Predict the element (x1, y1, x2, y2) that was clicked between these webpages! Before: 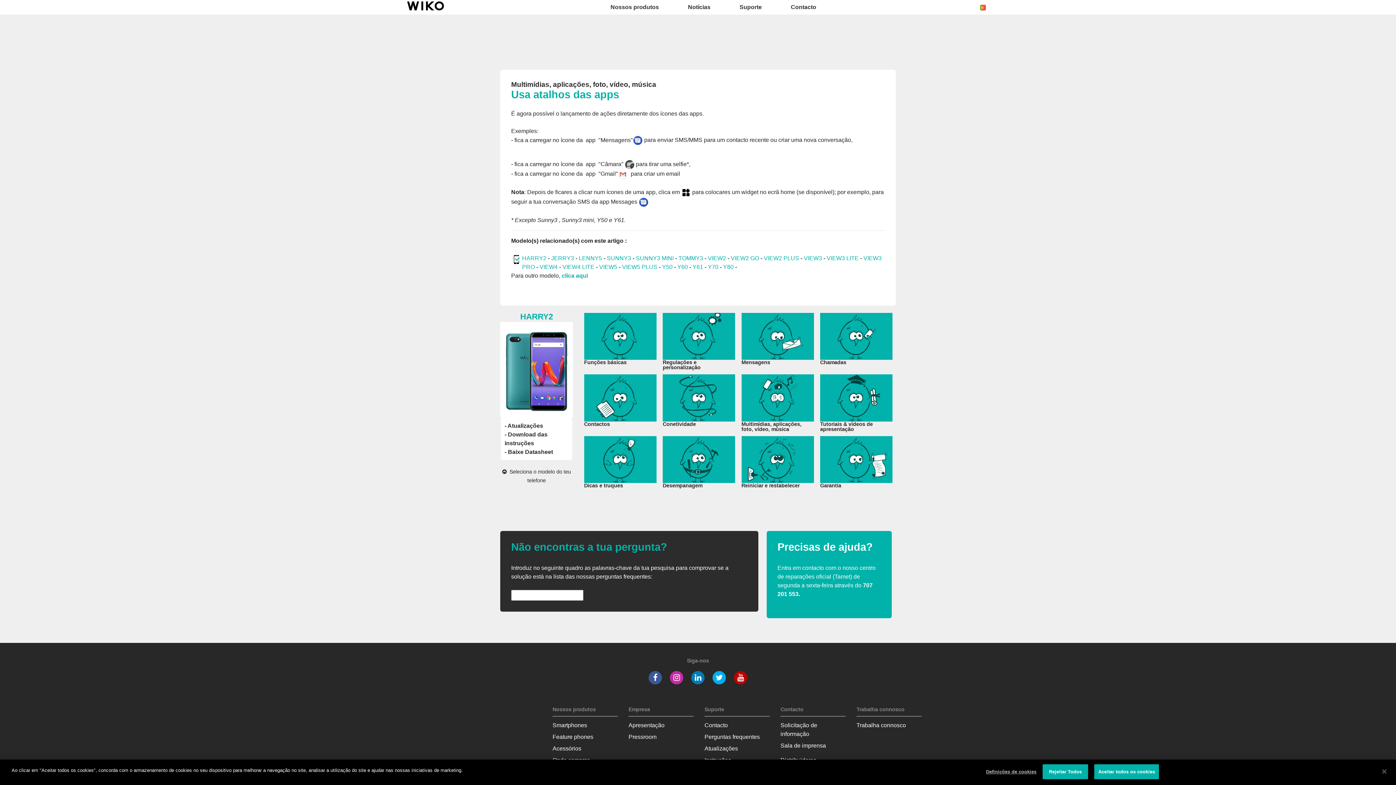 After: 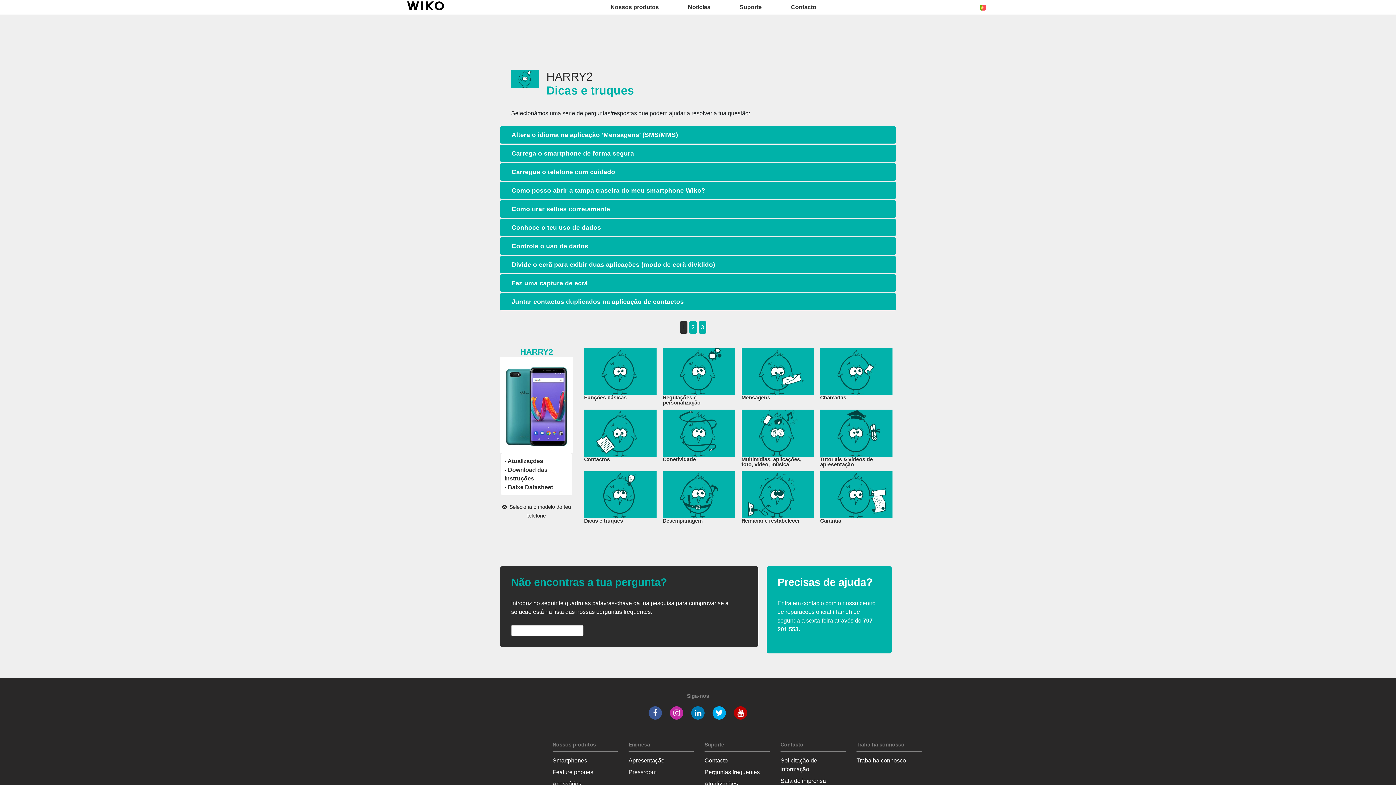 Action: bbox: (584, 456, 656, 490) label: Dicas e truques